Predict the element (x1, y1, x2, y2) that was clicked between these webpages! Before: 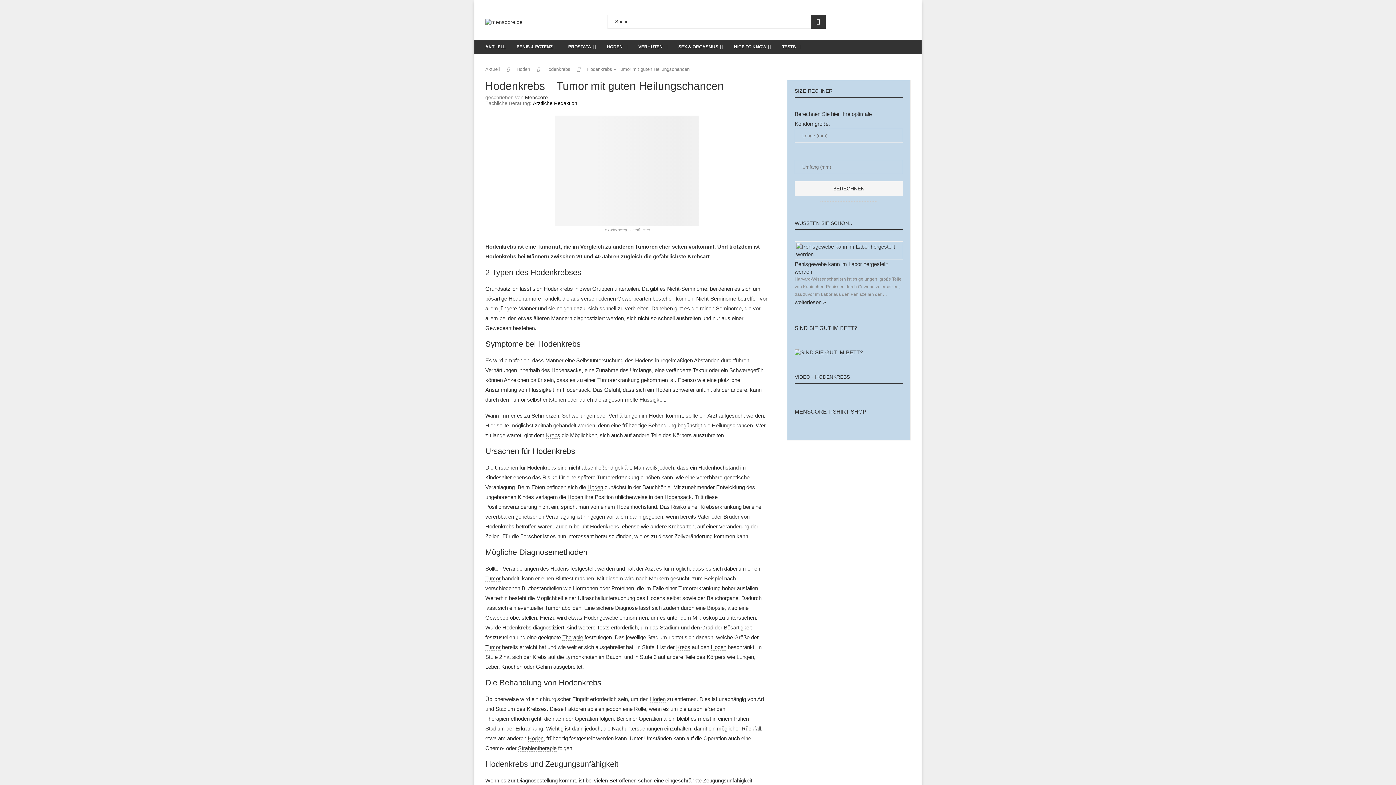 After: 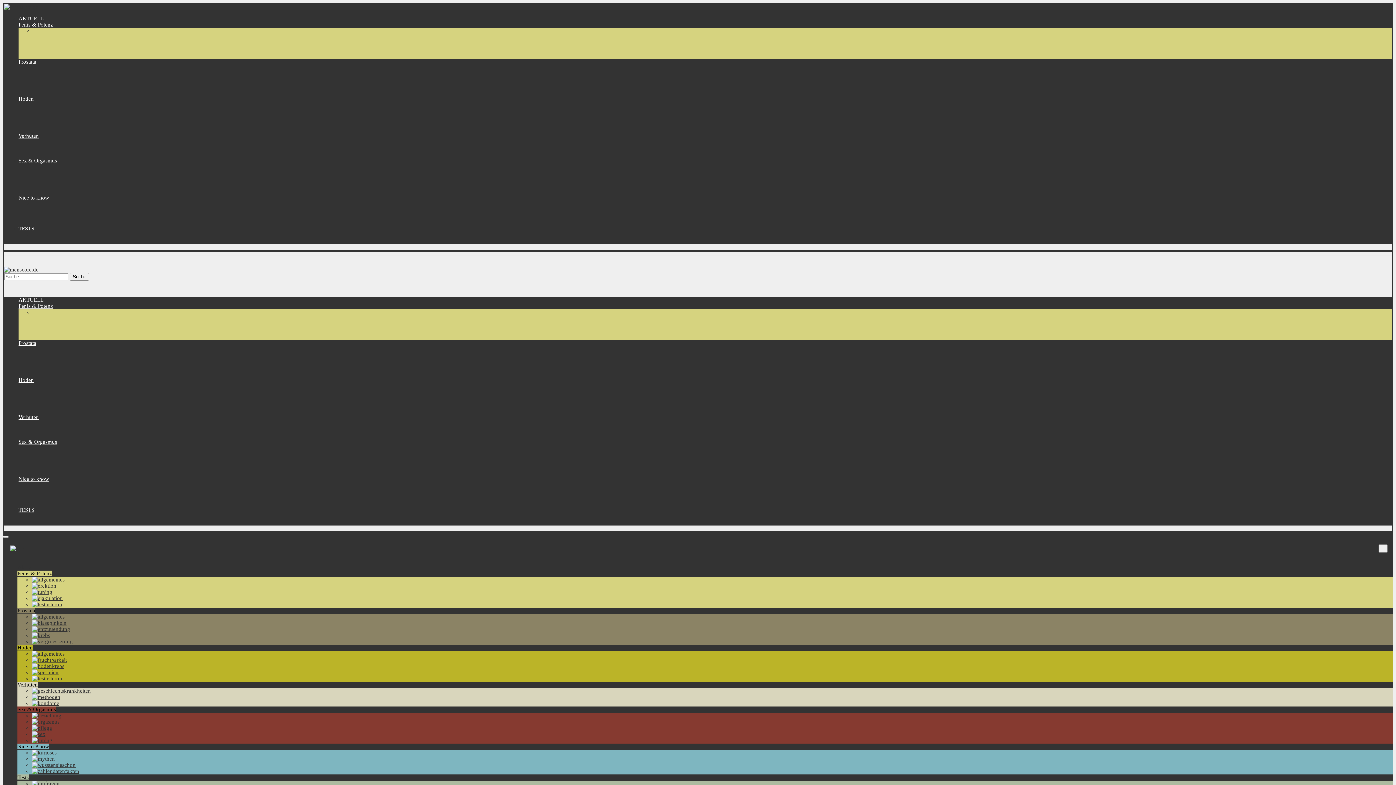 Action: label: Hoden bbox: (650, 696, 665, 702)